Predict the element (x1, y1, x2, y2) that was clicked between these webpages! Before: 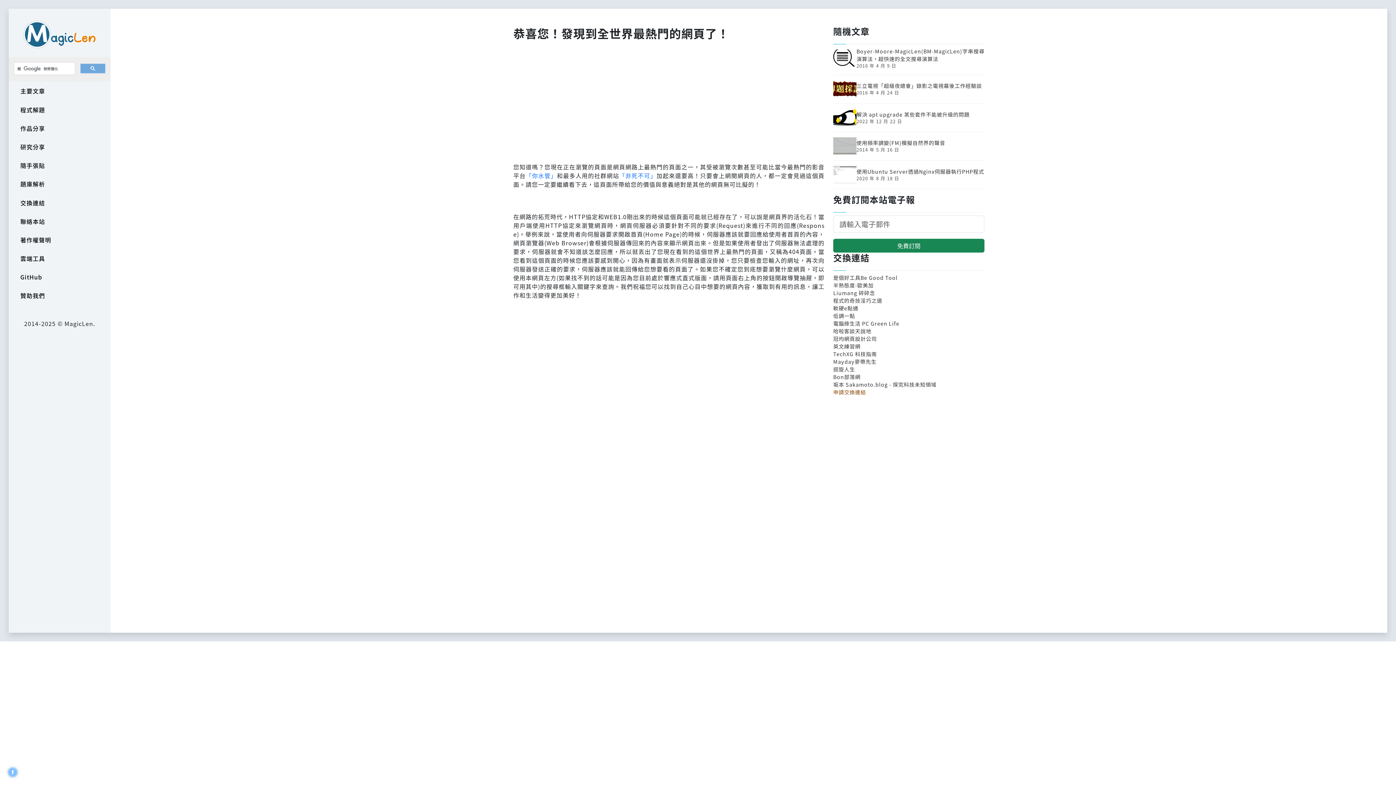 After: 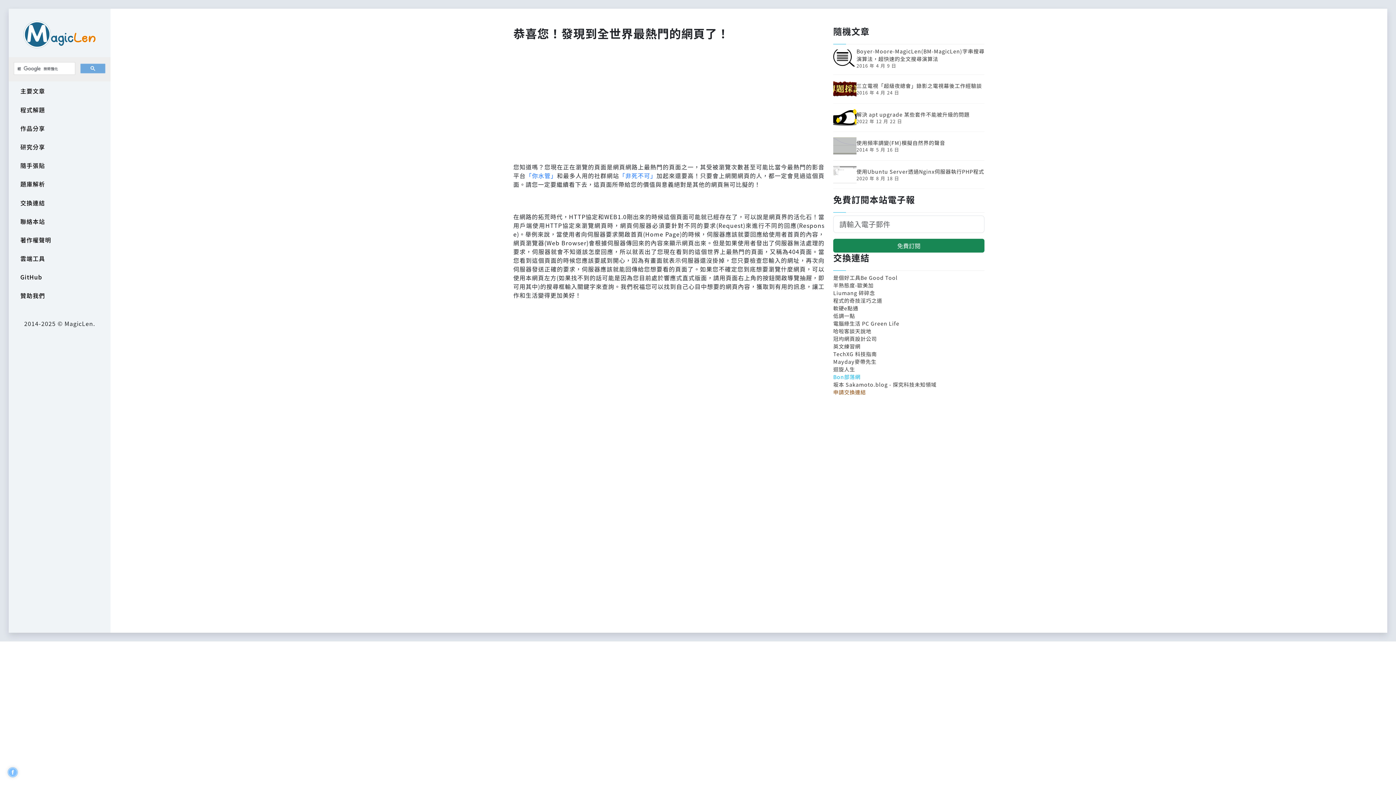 Action: bbox: (833, 373, 860, 380) label: Bon部落網